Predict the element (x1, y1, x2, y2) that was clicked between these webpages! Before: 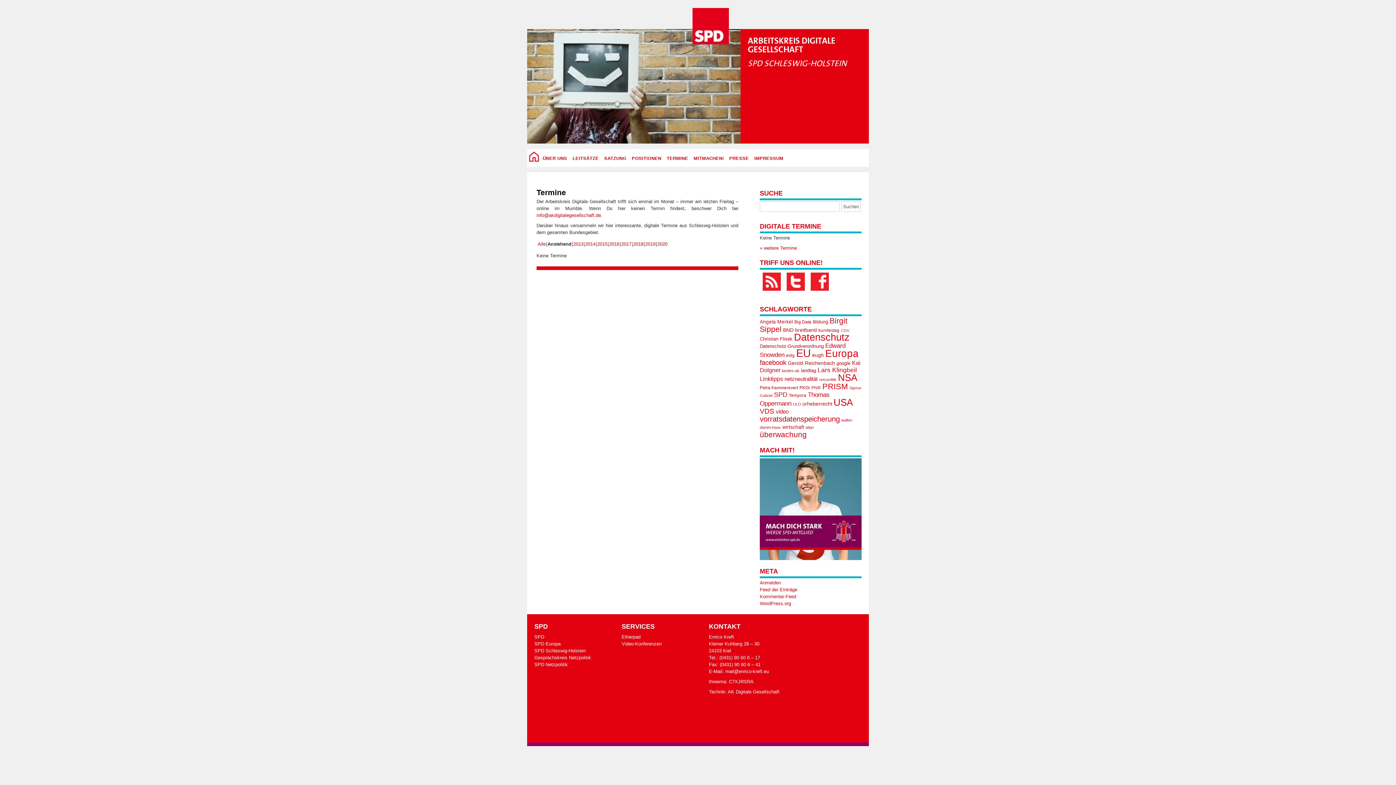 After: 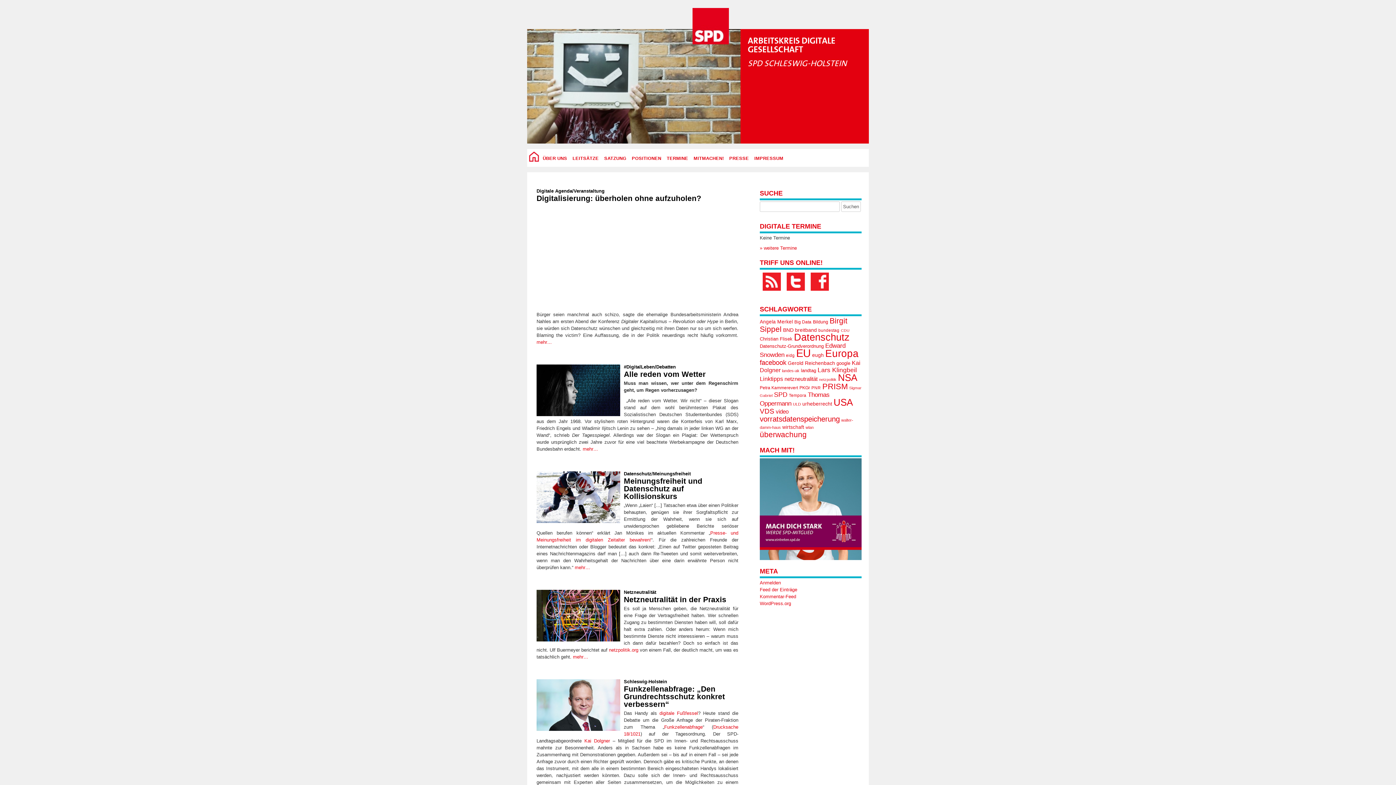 Action: label: netzpolitik (14 Einträge) bbox: (819, 377, 836, 381)